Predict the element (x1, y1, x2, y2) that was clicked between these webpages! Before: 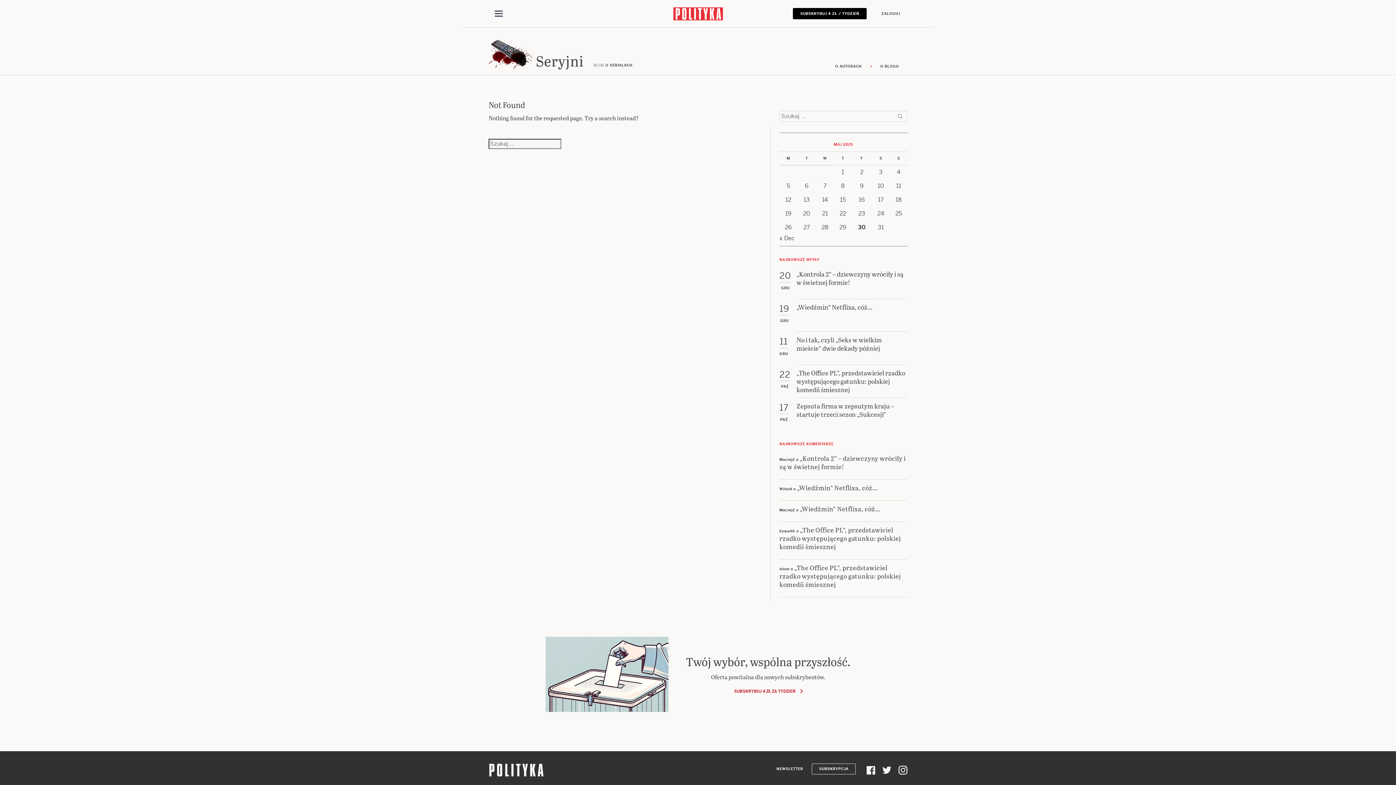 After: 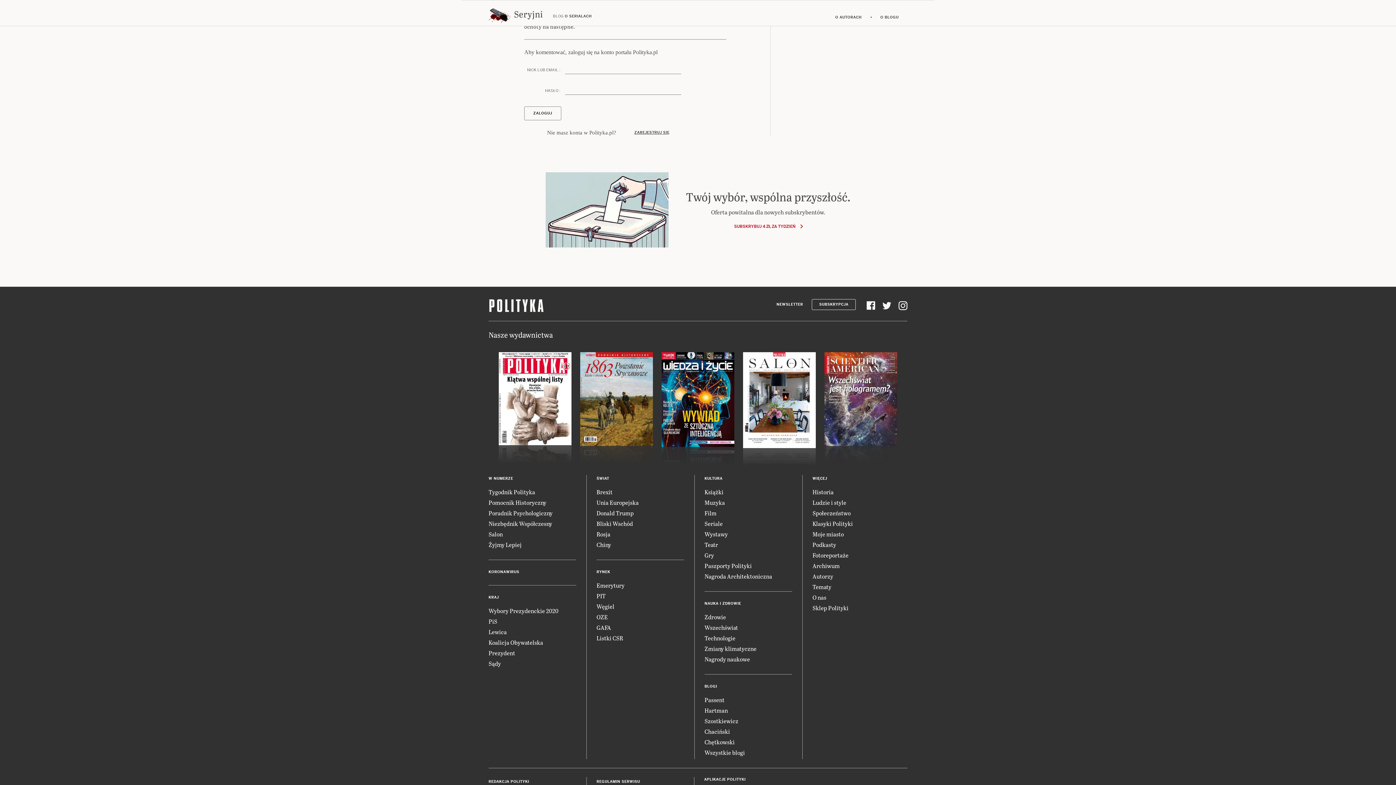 Action: label: „Wiedźmin” Netflixa, cóż… bbox: (797, 483, 877, 492)